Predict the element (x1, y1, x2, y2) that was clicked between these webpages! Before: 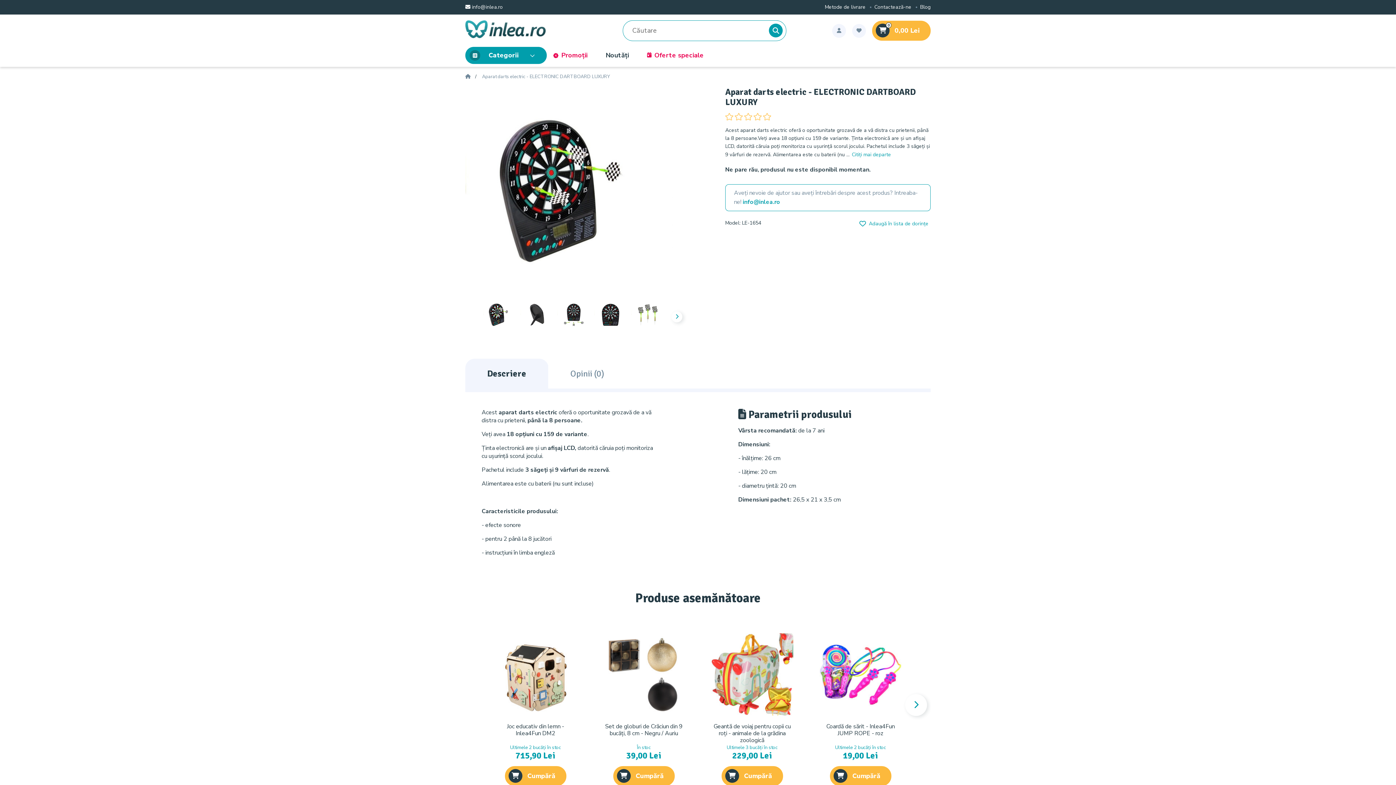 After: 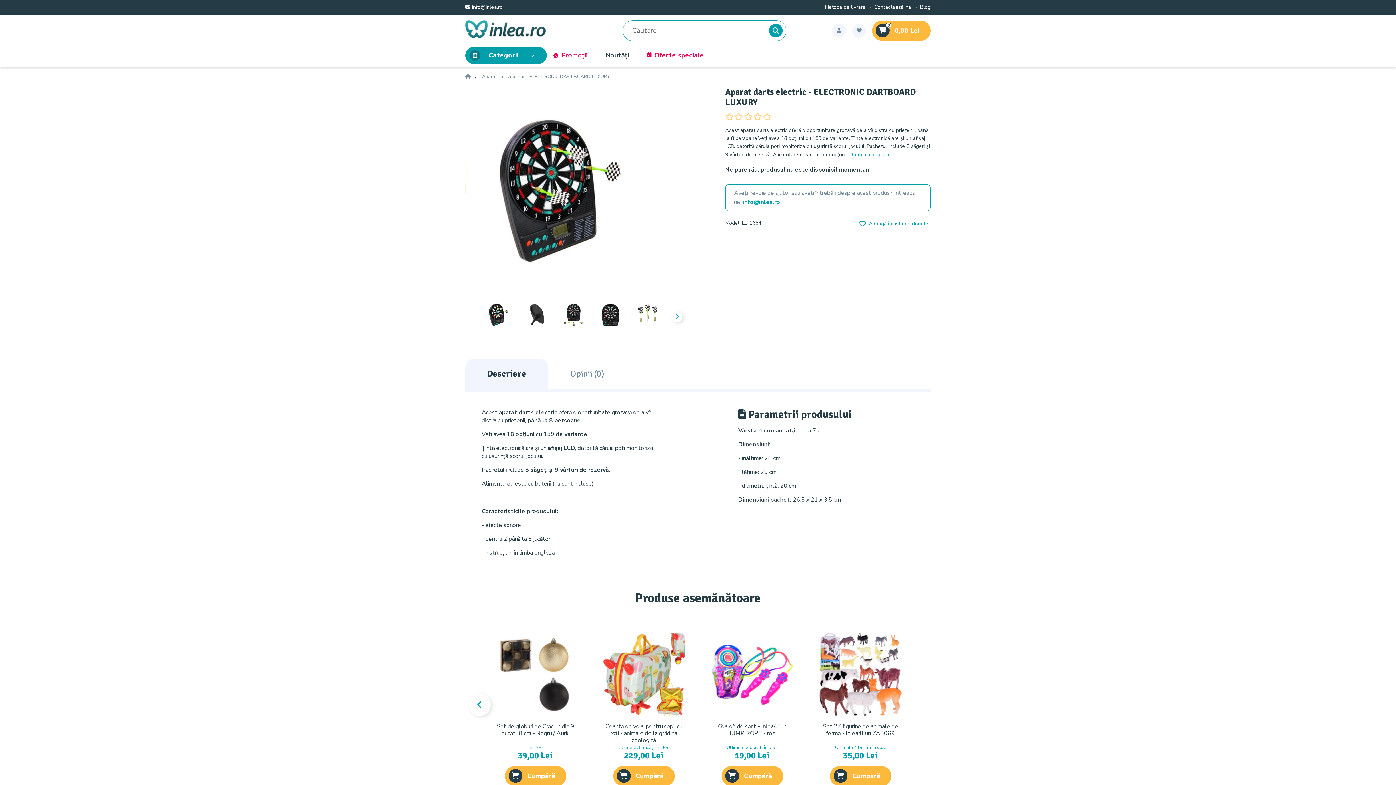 Action: bbox: (905, 694, 927, 716) label: Next slide